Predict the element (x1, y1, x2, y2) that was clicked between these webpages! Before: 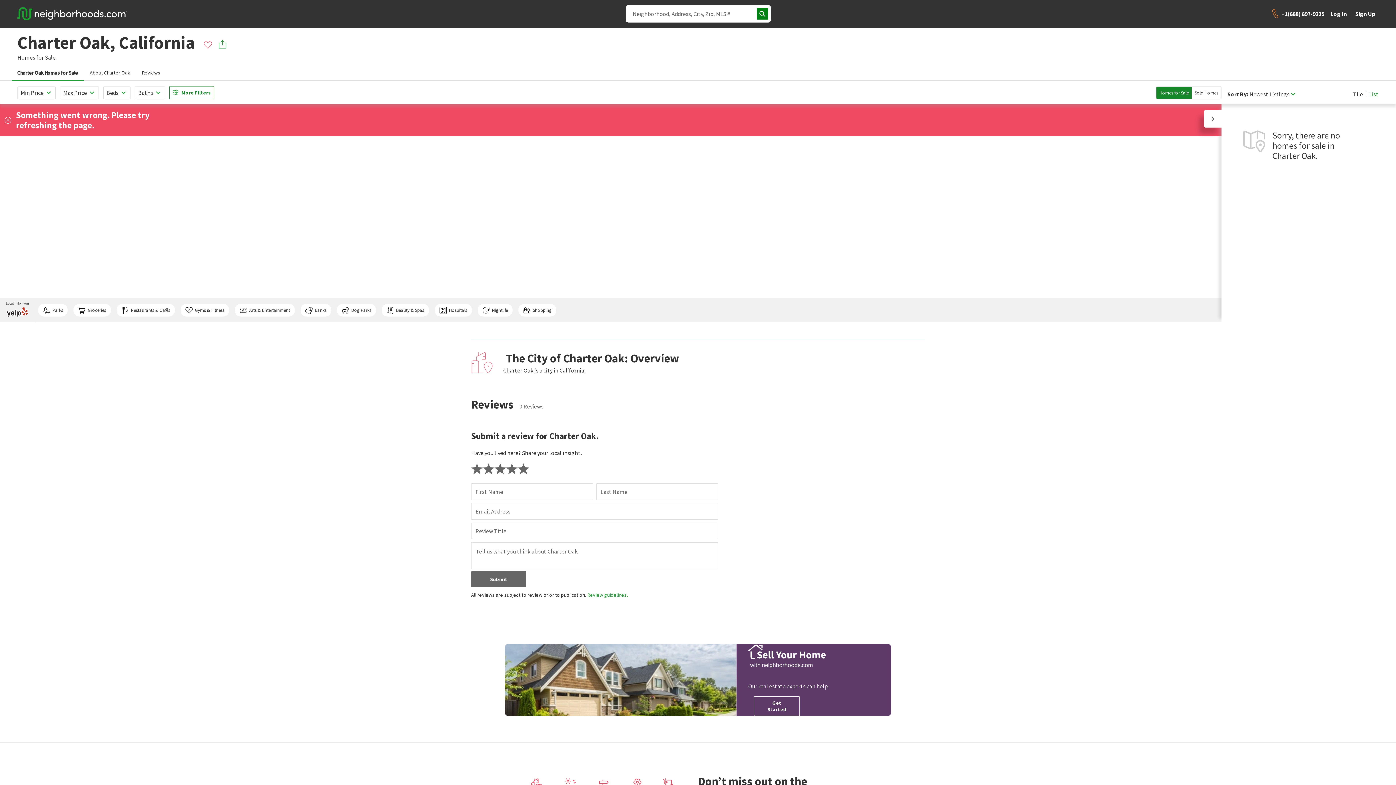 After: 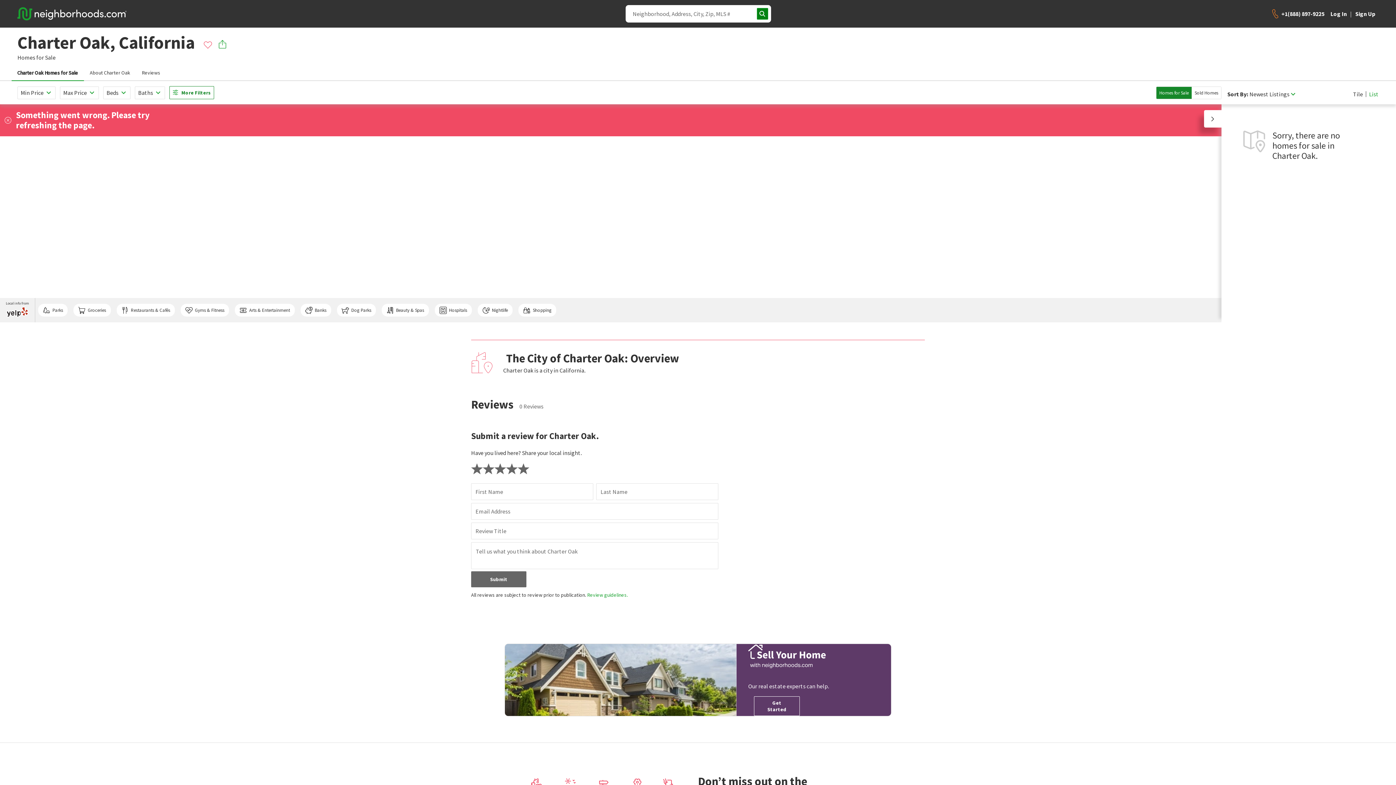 Action: bbox: (1270, 8, 1324, 19) label: +1(888) 897-9225